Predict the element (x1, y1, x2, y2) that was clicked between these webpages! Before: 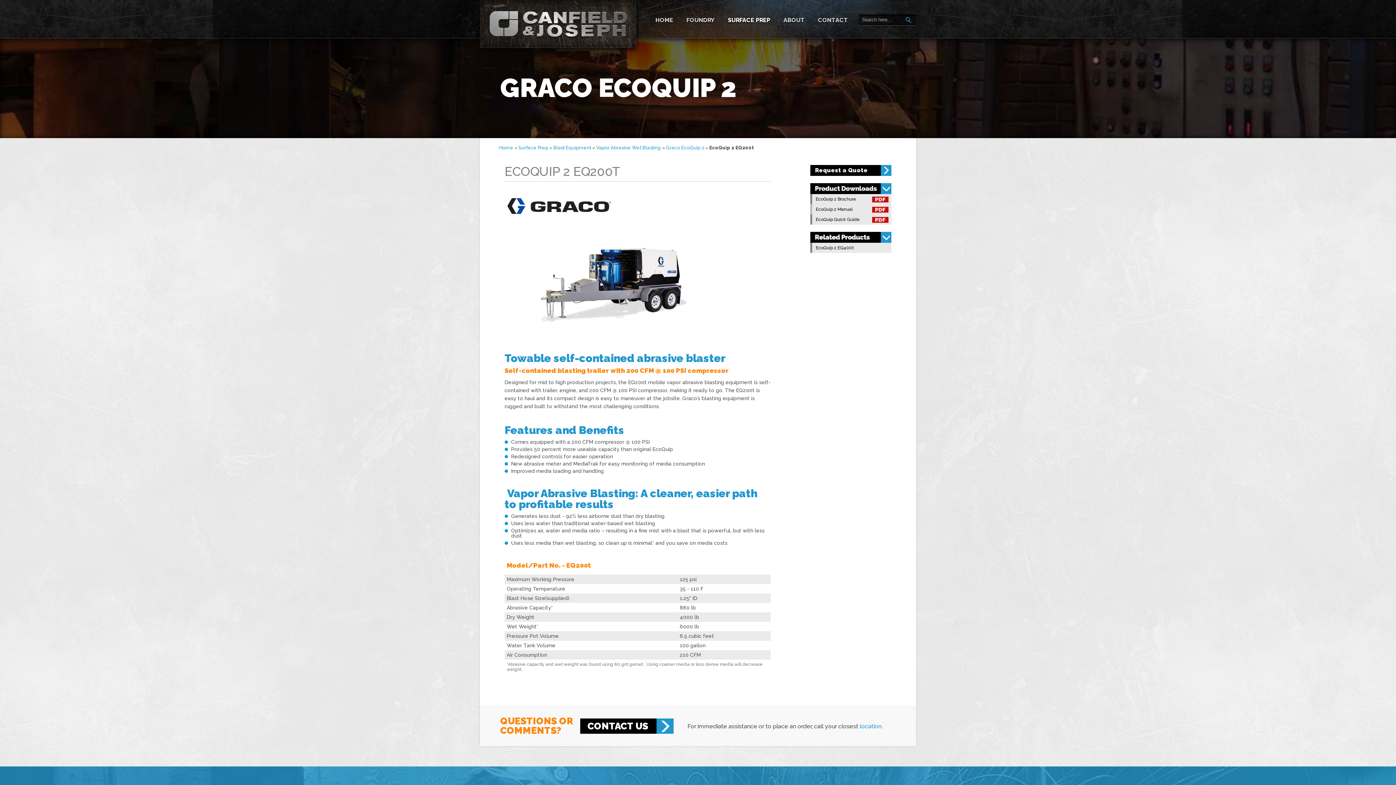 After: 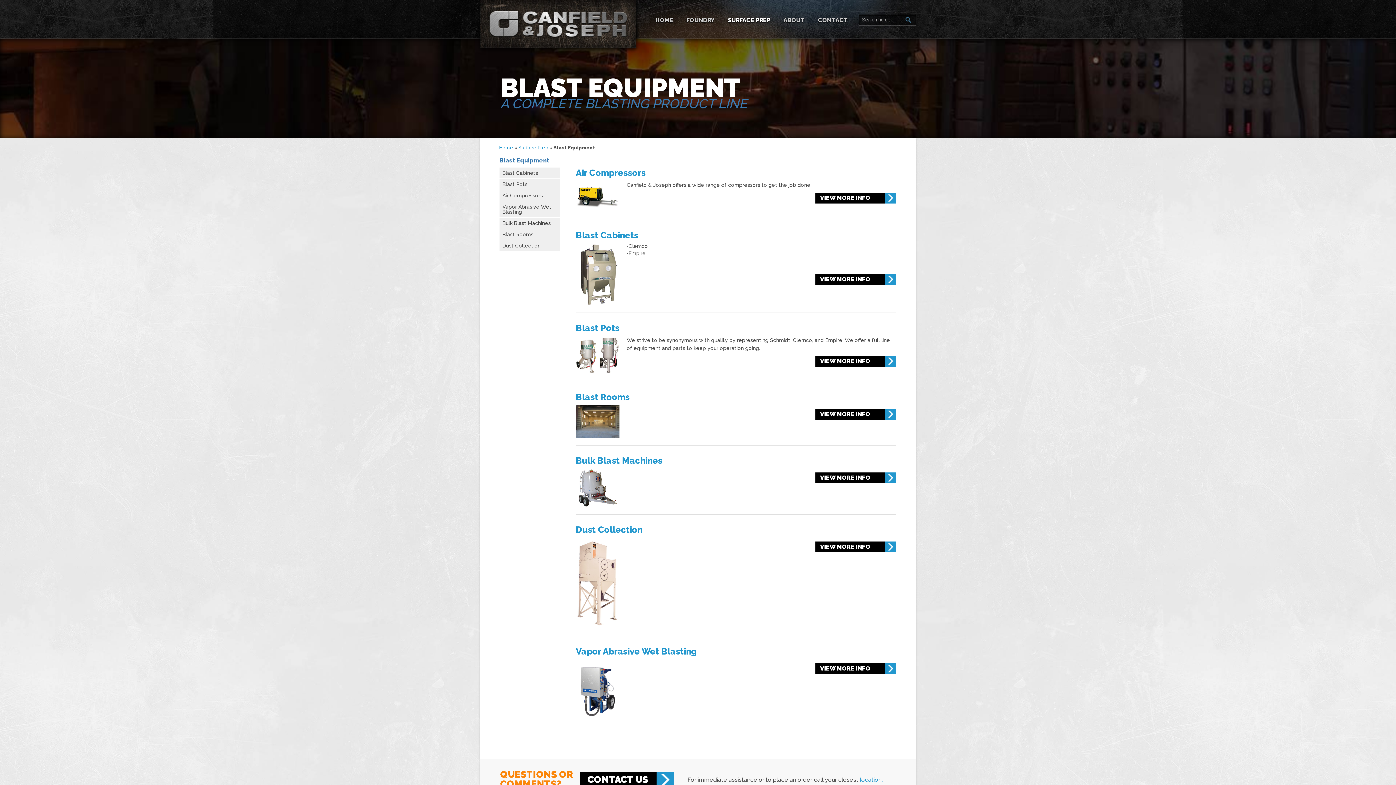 Action: label: Blast Equipment bbox: (553, 145, 591, 150)